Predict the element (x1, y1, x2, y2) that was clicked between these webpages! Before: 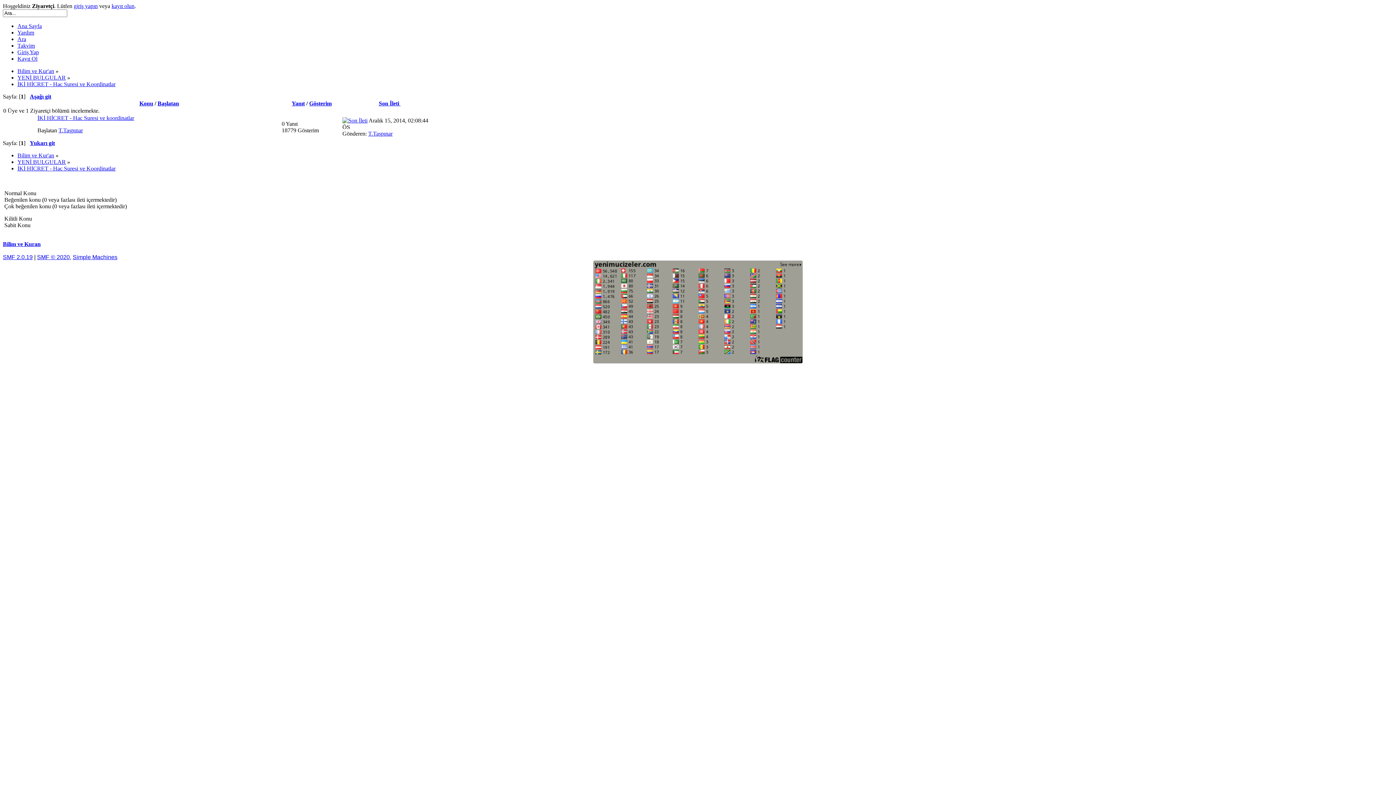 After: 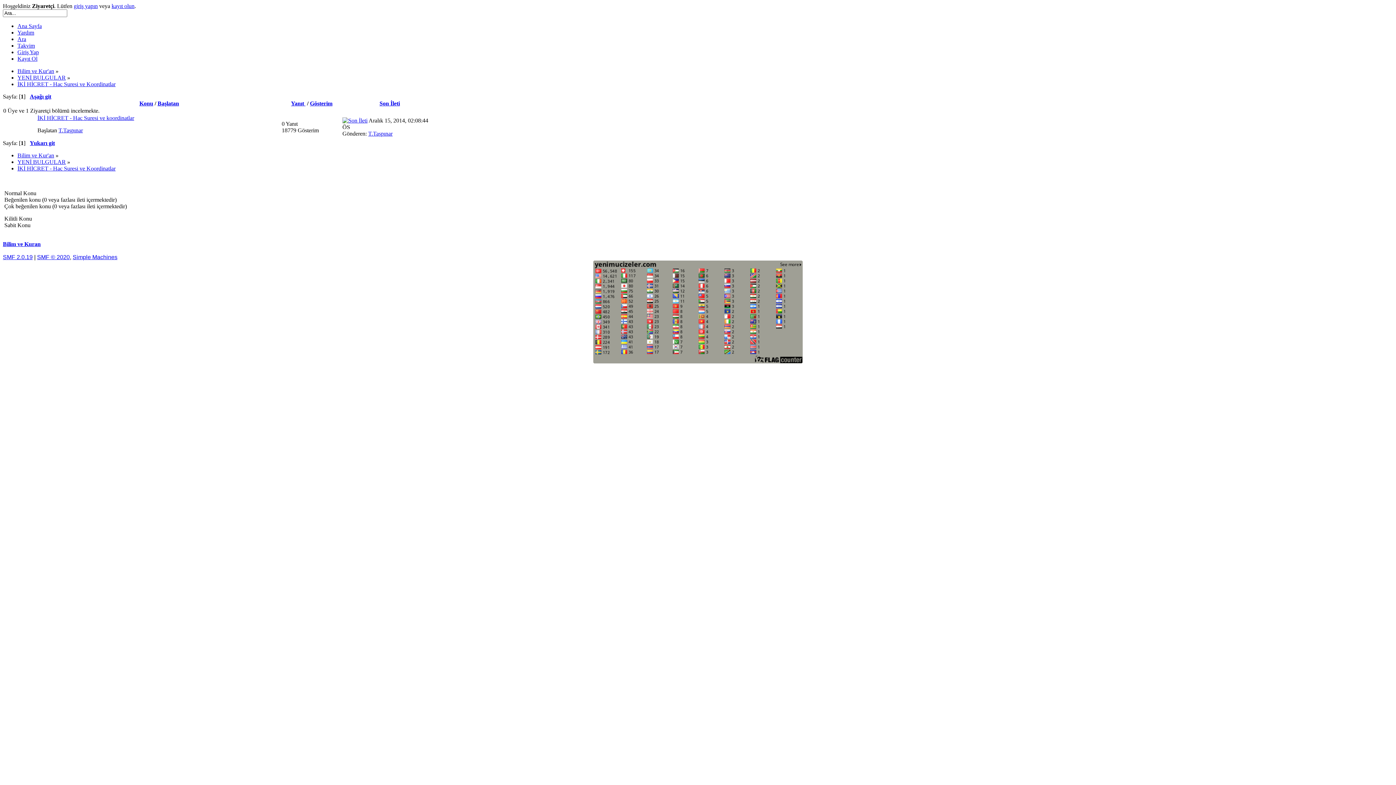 Action: label: Yanıt bbox: (291, 100, 304, 106)